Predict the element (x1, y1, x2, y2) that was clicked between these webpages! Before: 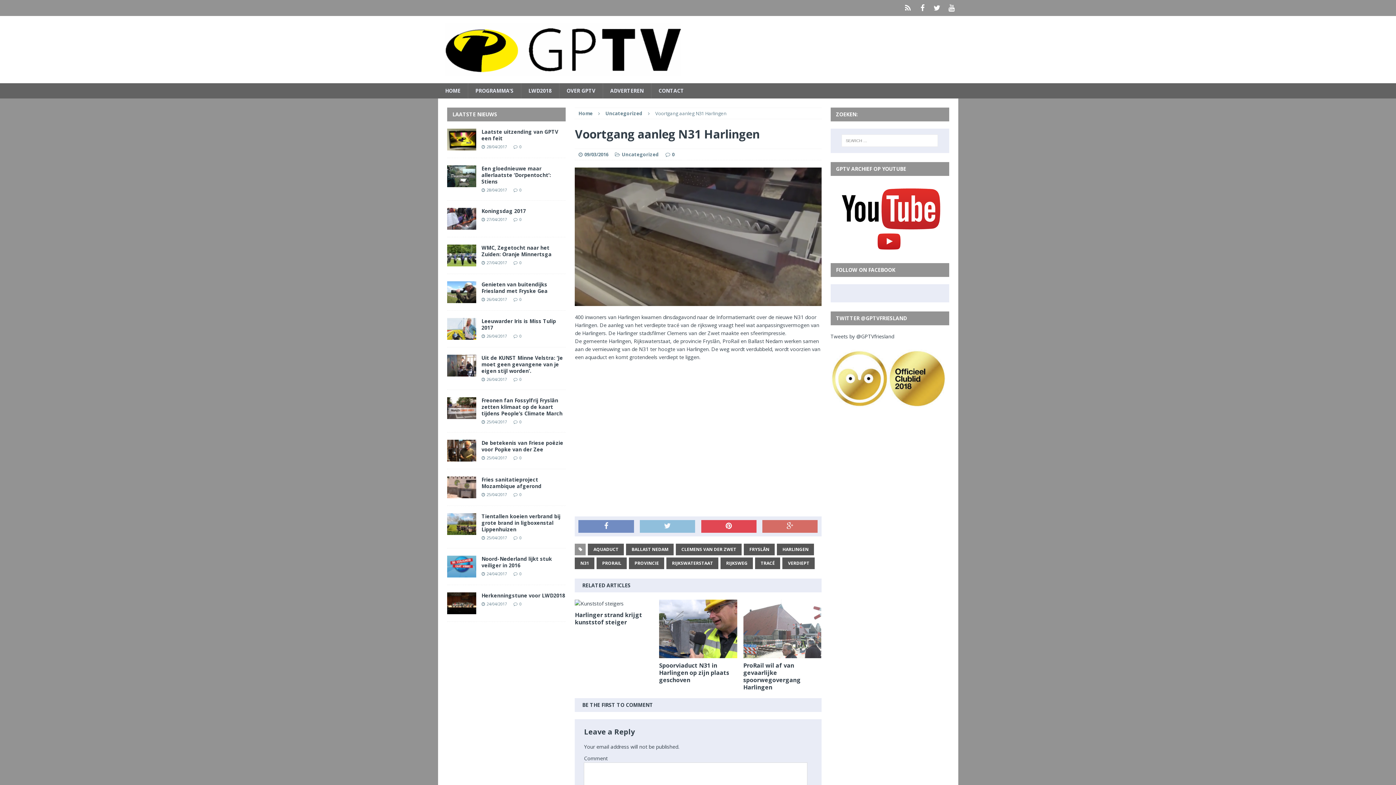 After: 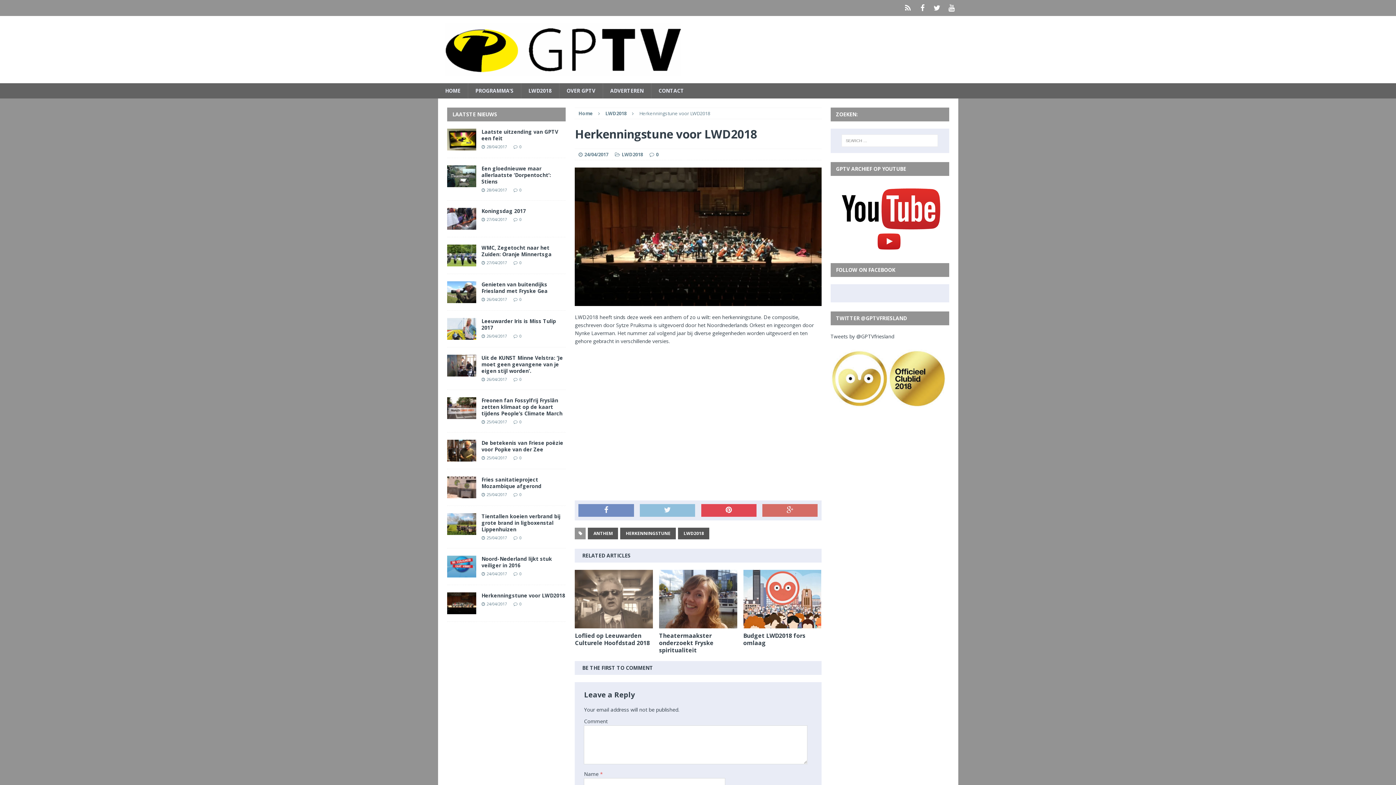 Action: bbox: (447, 606, 476, 613)